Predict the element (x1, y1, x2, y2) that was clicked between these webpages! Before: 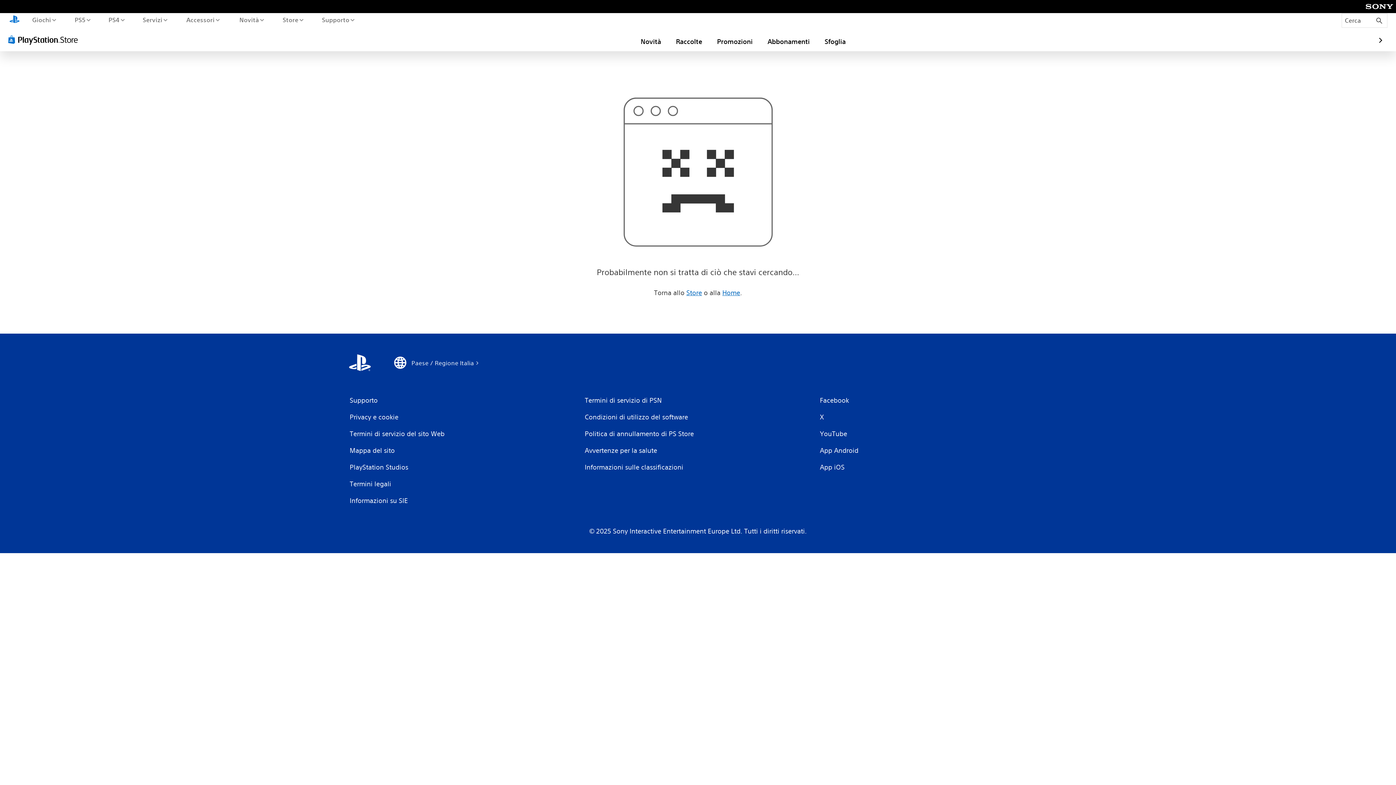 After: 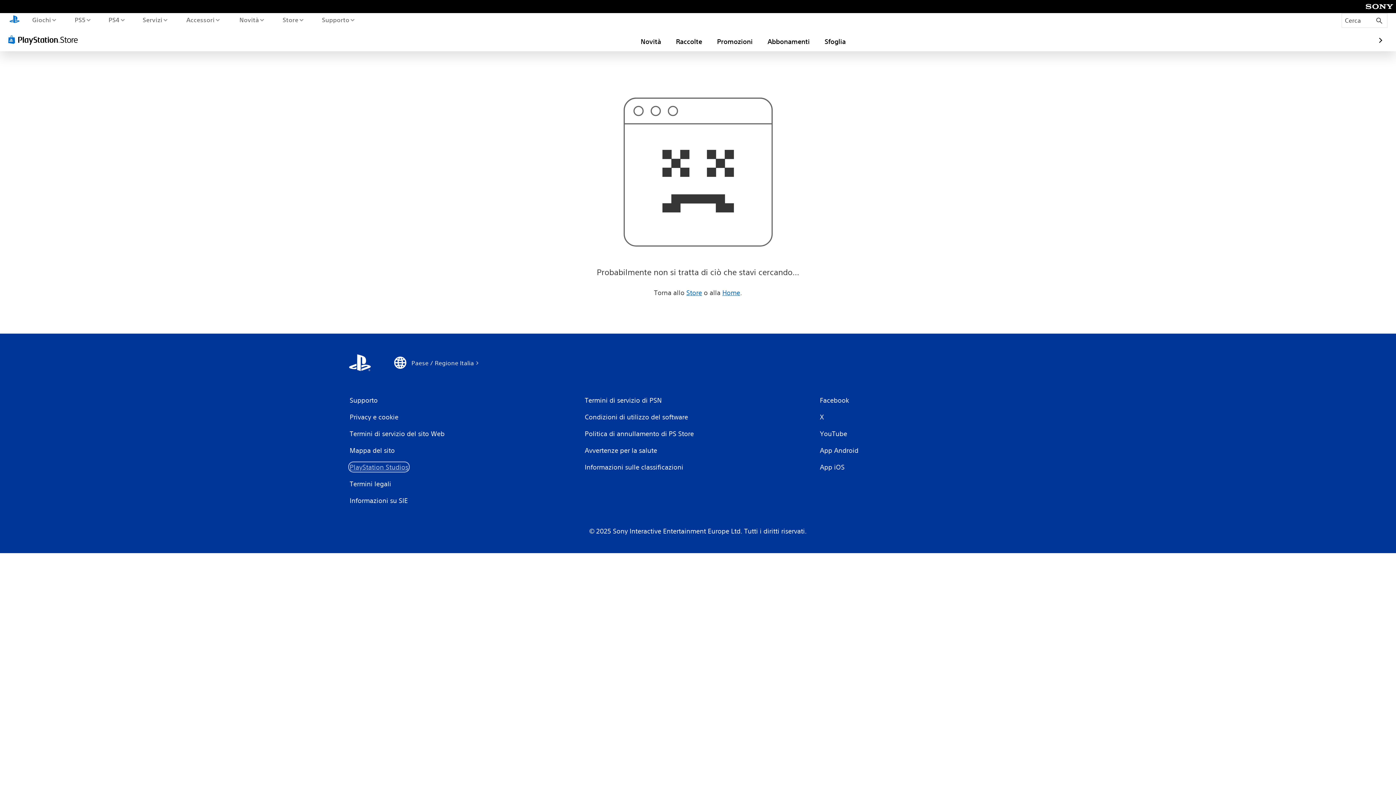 Action: bbox: (349, 462, 409, 472) label: PlayStation Studios